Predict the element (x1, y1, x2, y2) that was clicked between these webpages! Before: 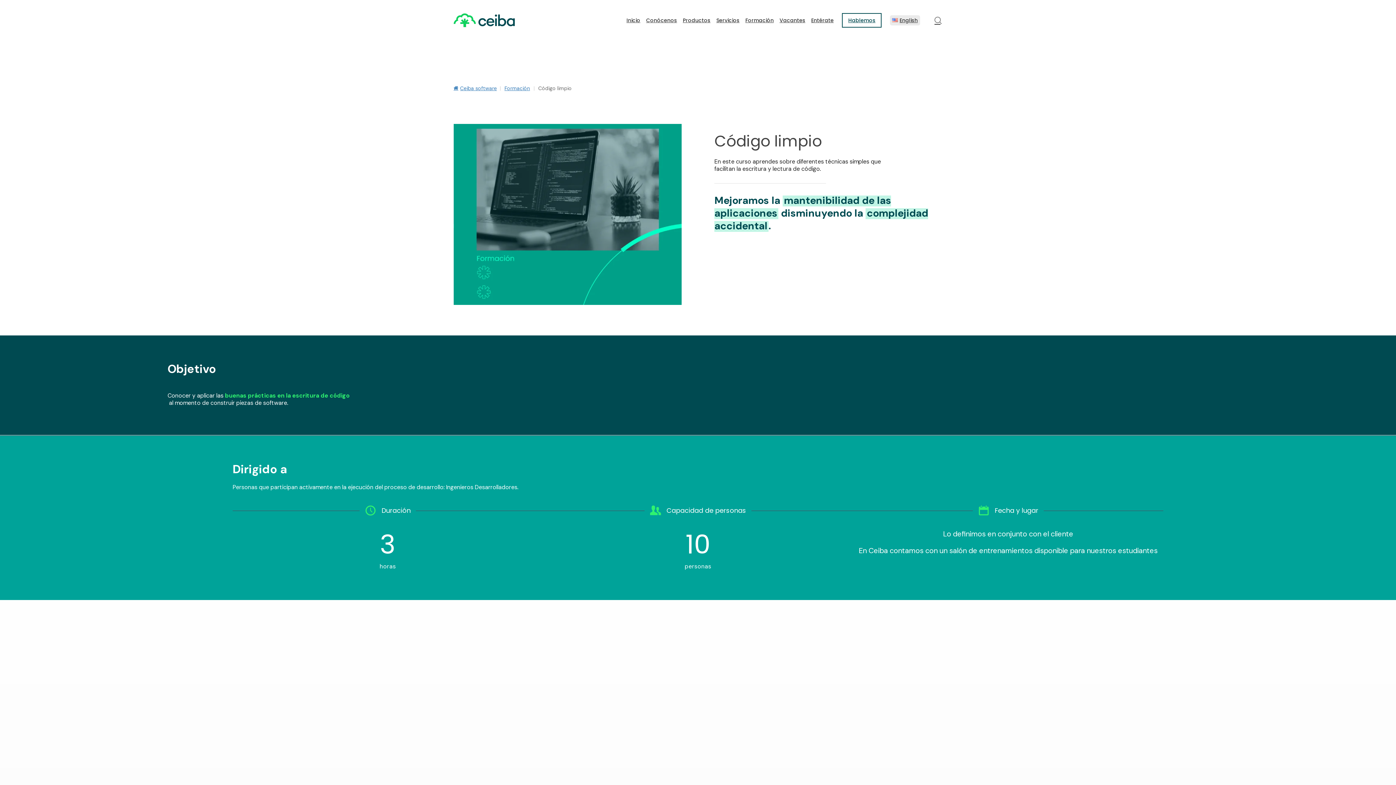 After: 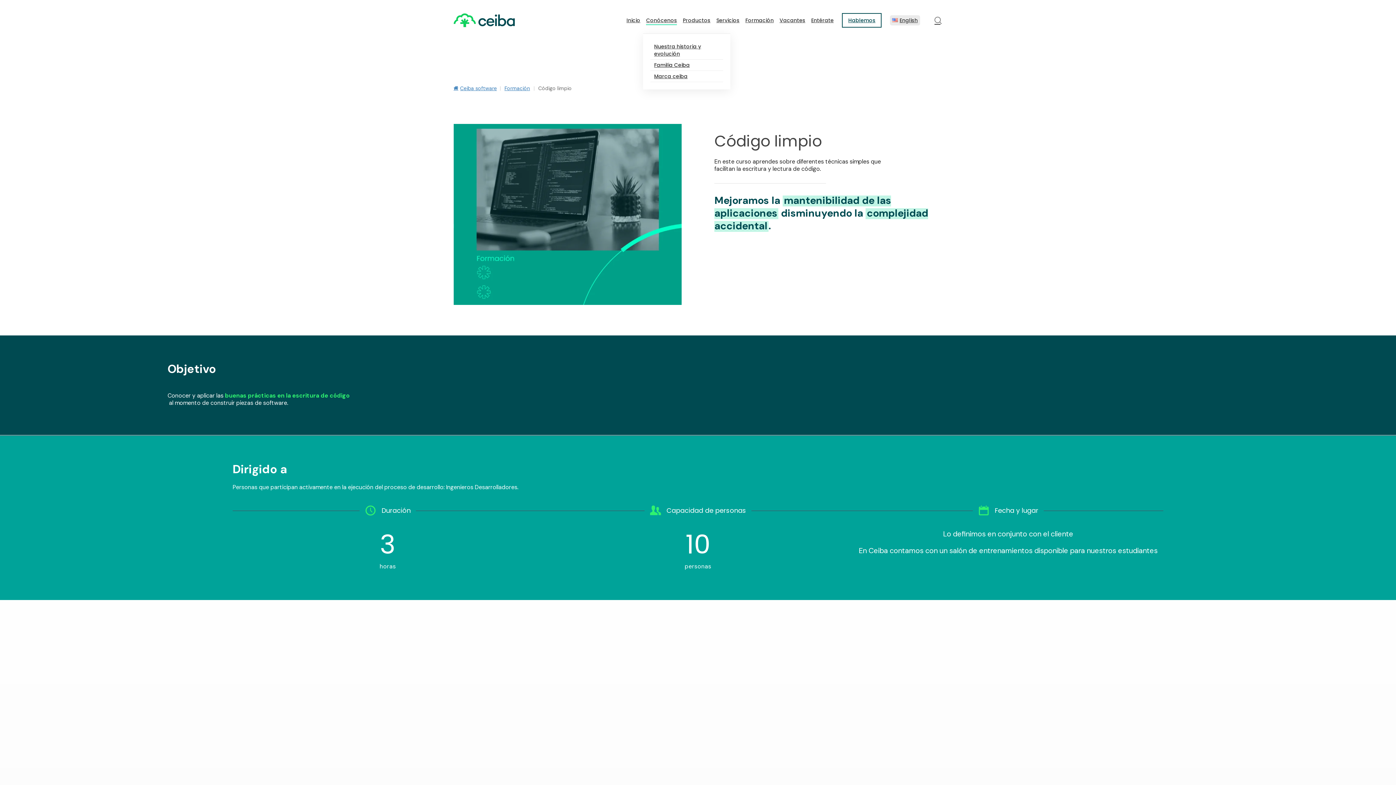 Action: label: Conócenos bbox: (646, 16, 677, 24)